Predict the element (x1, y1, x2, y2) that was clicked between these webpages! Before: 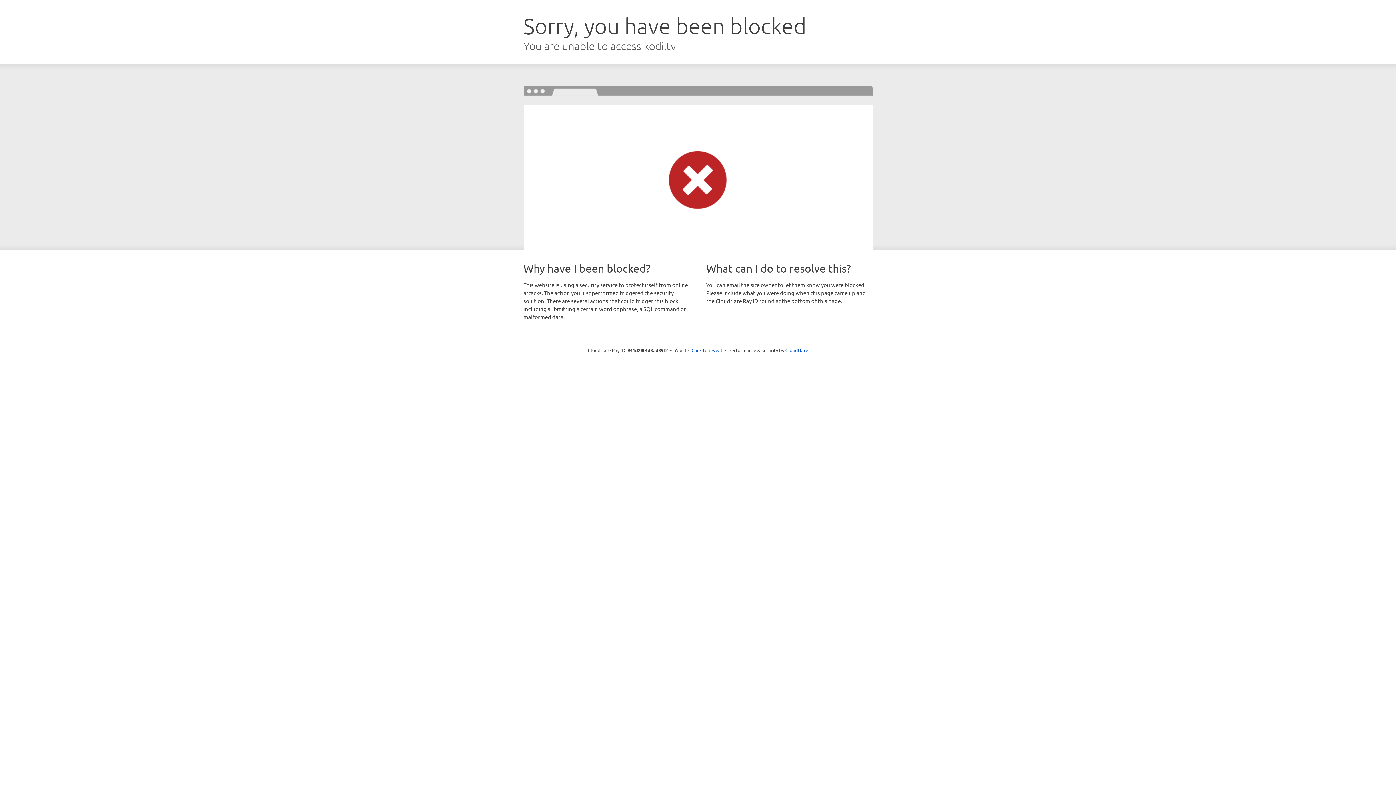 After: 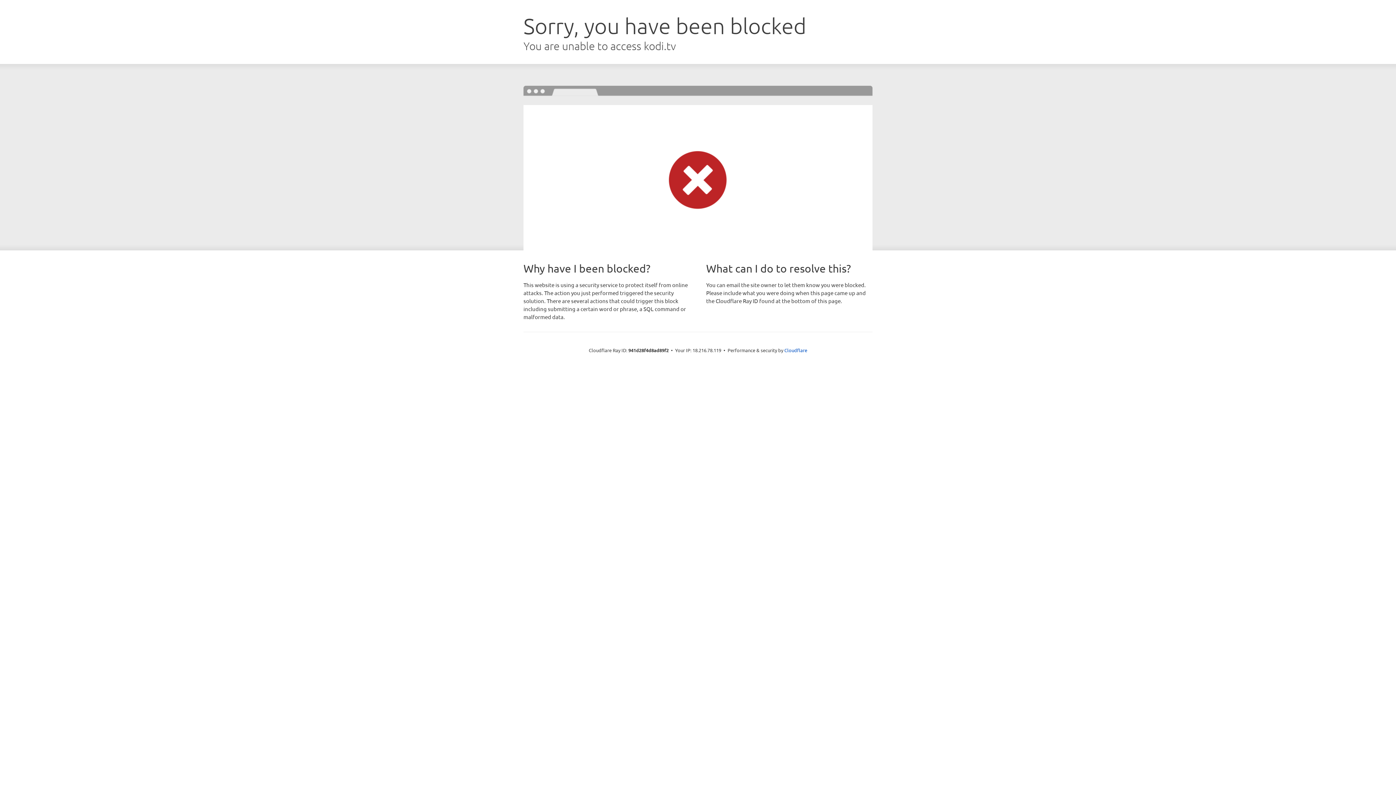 Action: bbox: (691, 346, 722, 353) label: Click to reveal